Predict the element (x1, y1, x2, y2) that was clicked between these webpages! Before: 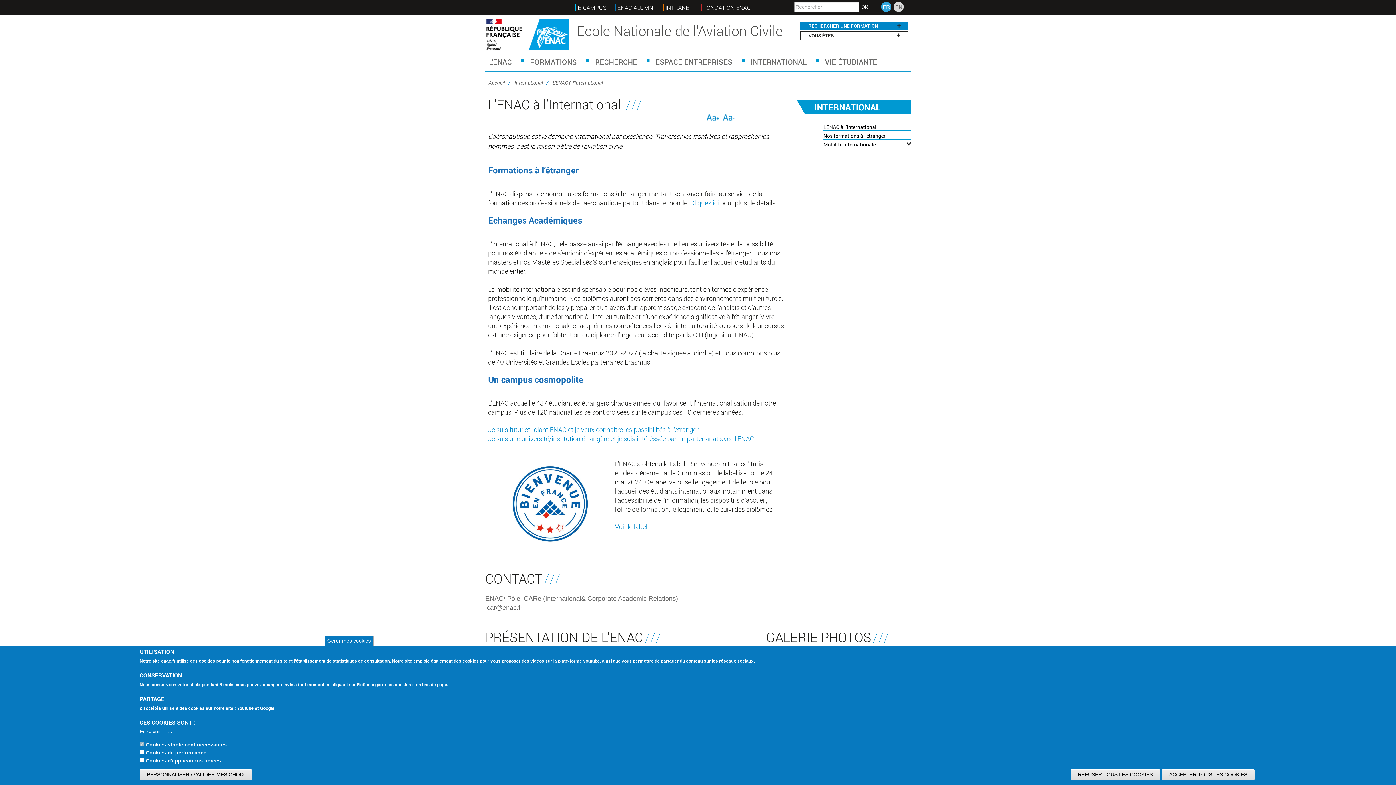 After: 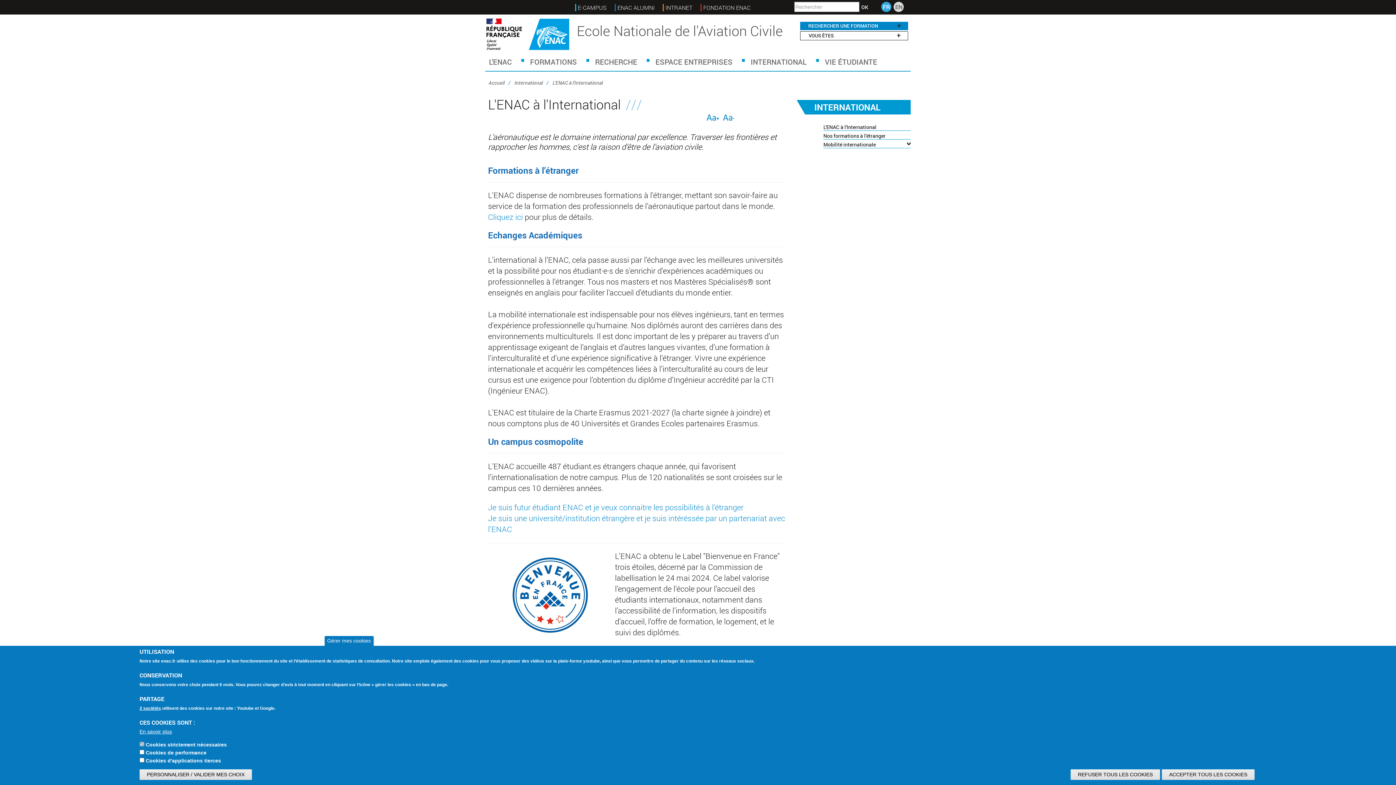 Action: label: +A bbox: (706, 113, 719, 121)